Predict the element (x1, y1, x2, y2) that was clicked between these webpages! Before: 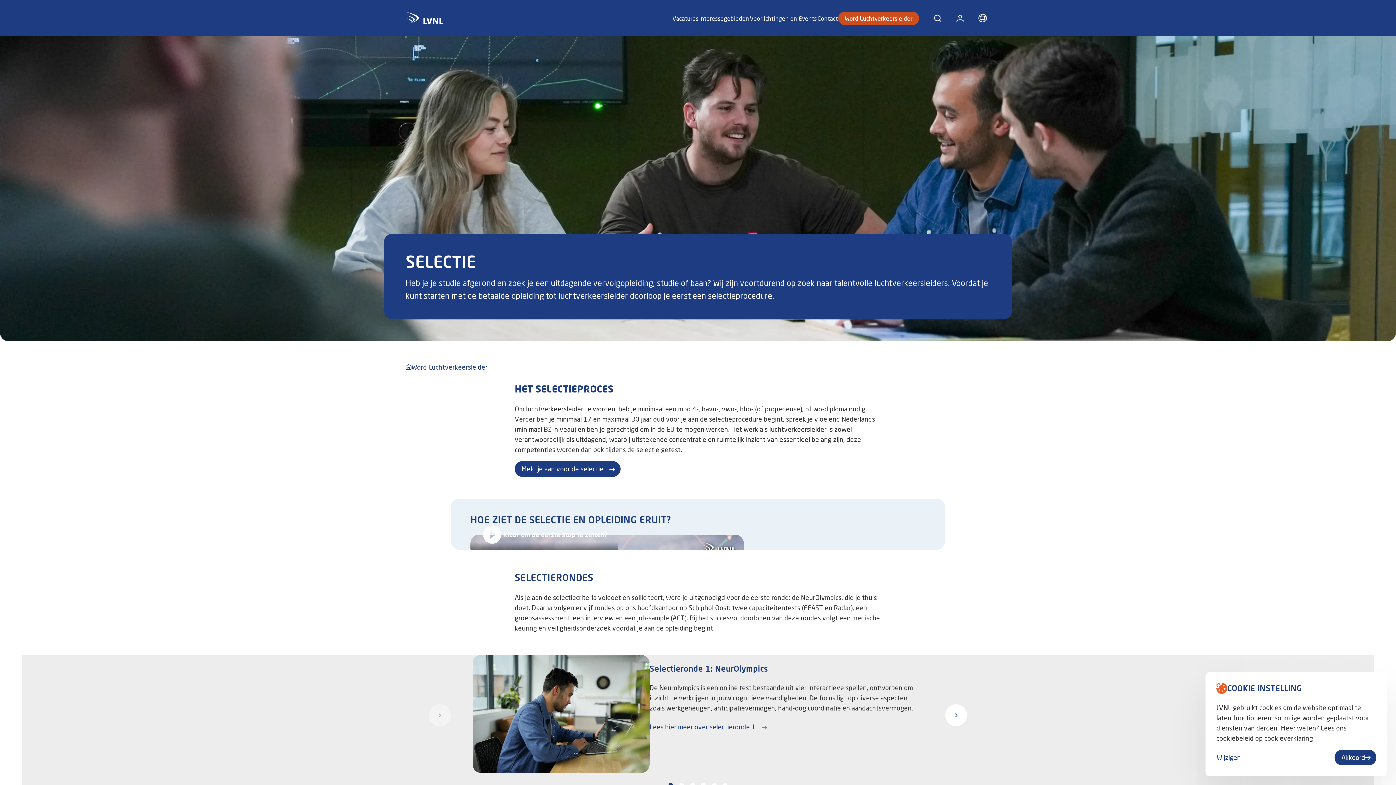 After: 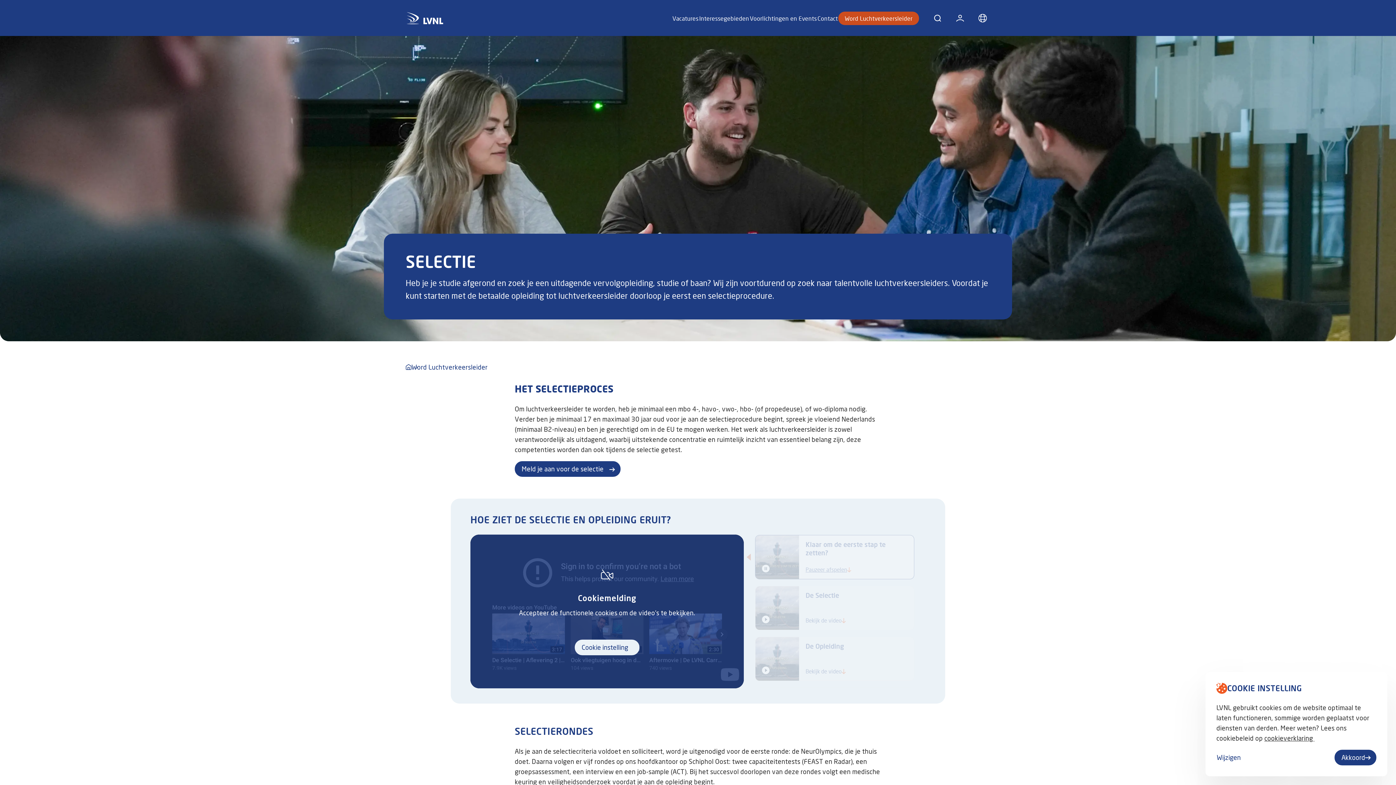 Action: label: Klaar om de eerste stap te zetten? bbox: (470, 534, 618, 556)